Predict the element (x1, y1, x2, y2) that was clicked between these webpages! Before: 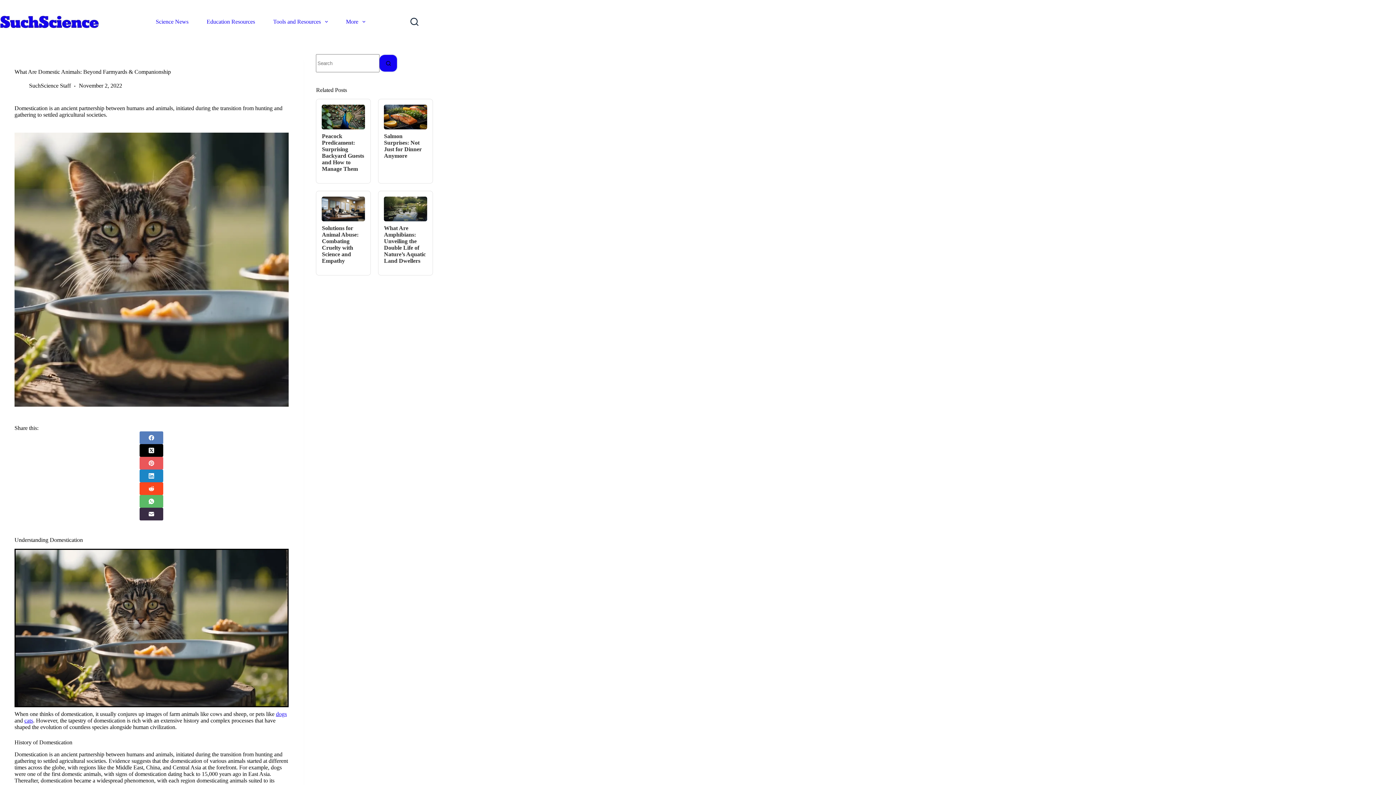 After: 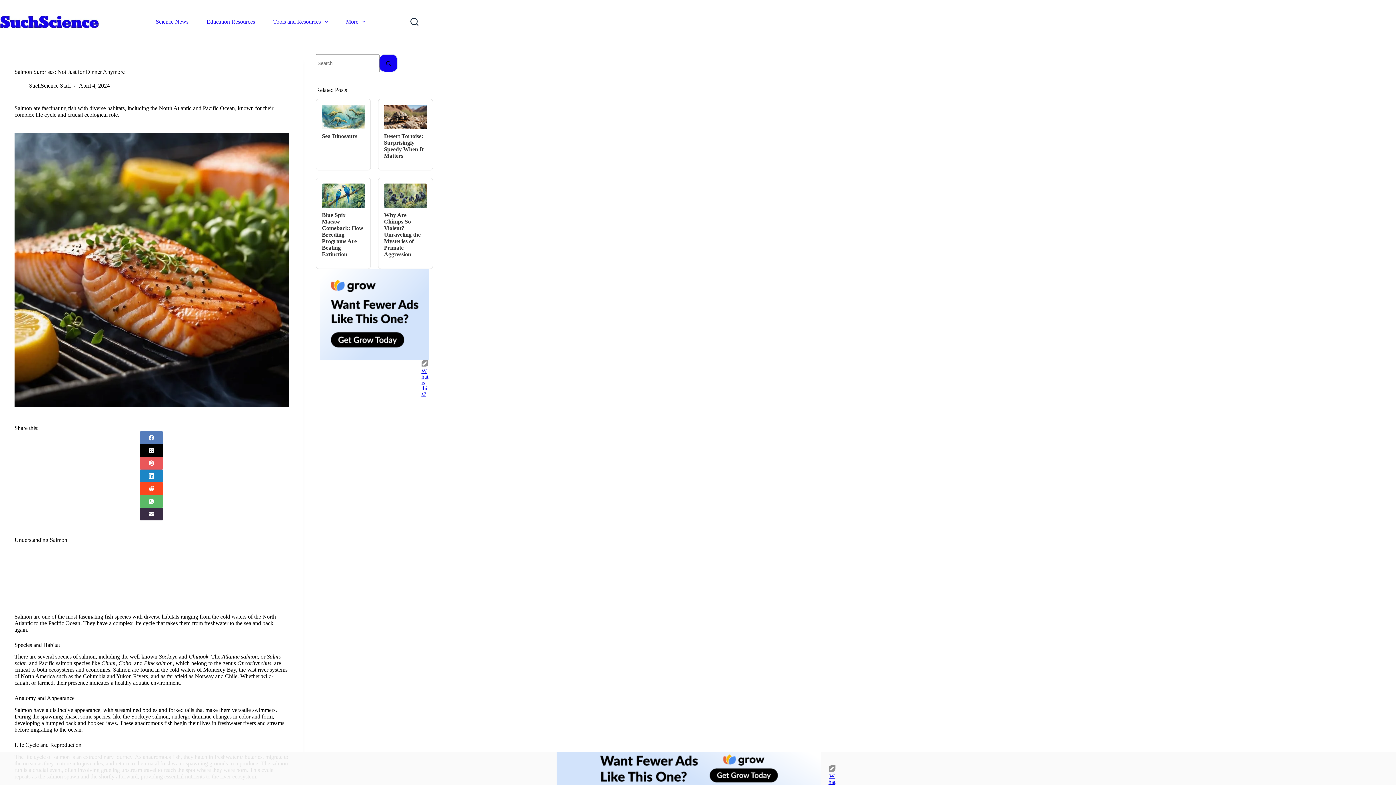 Action: bbox: (384, 113, 427, 119)